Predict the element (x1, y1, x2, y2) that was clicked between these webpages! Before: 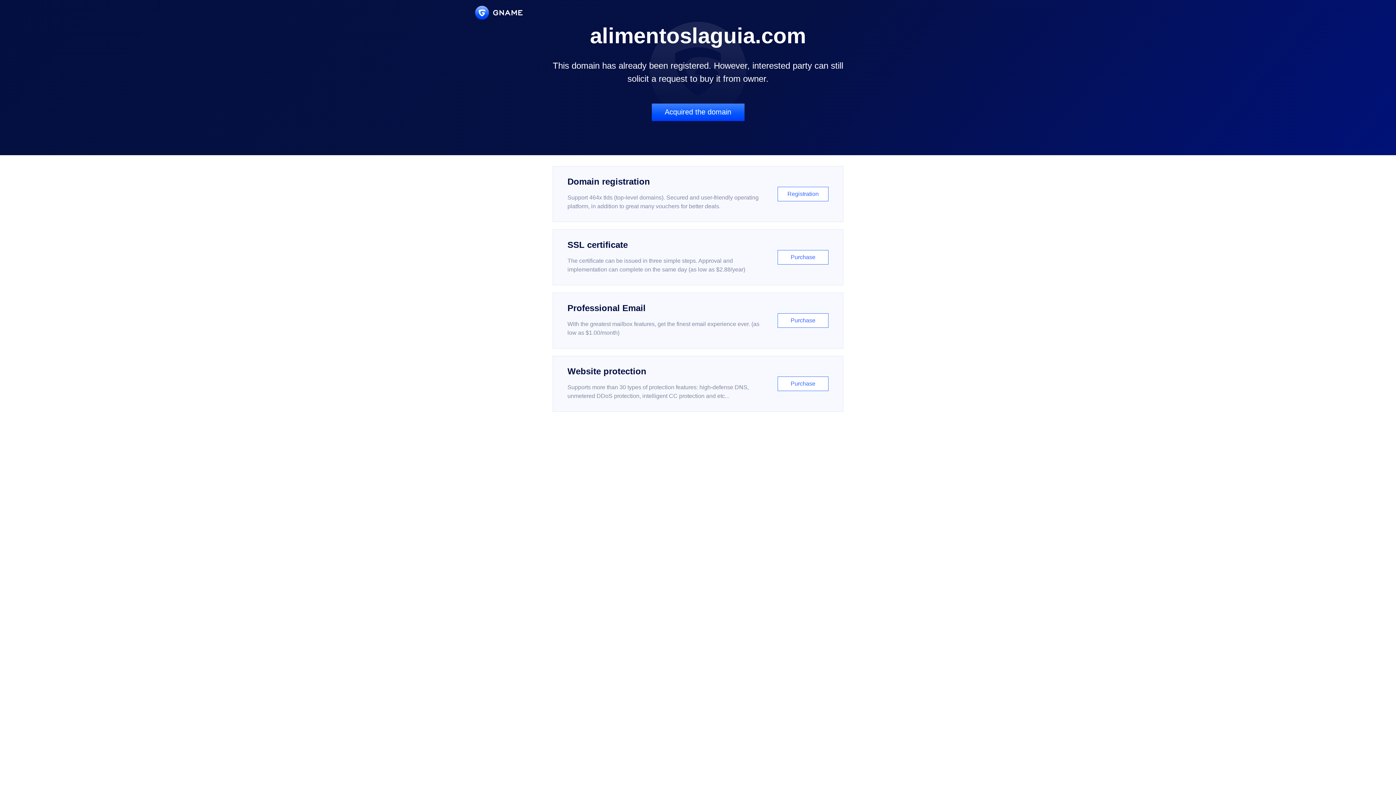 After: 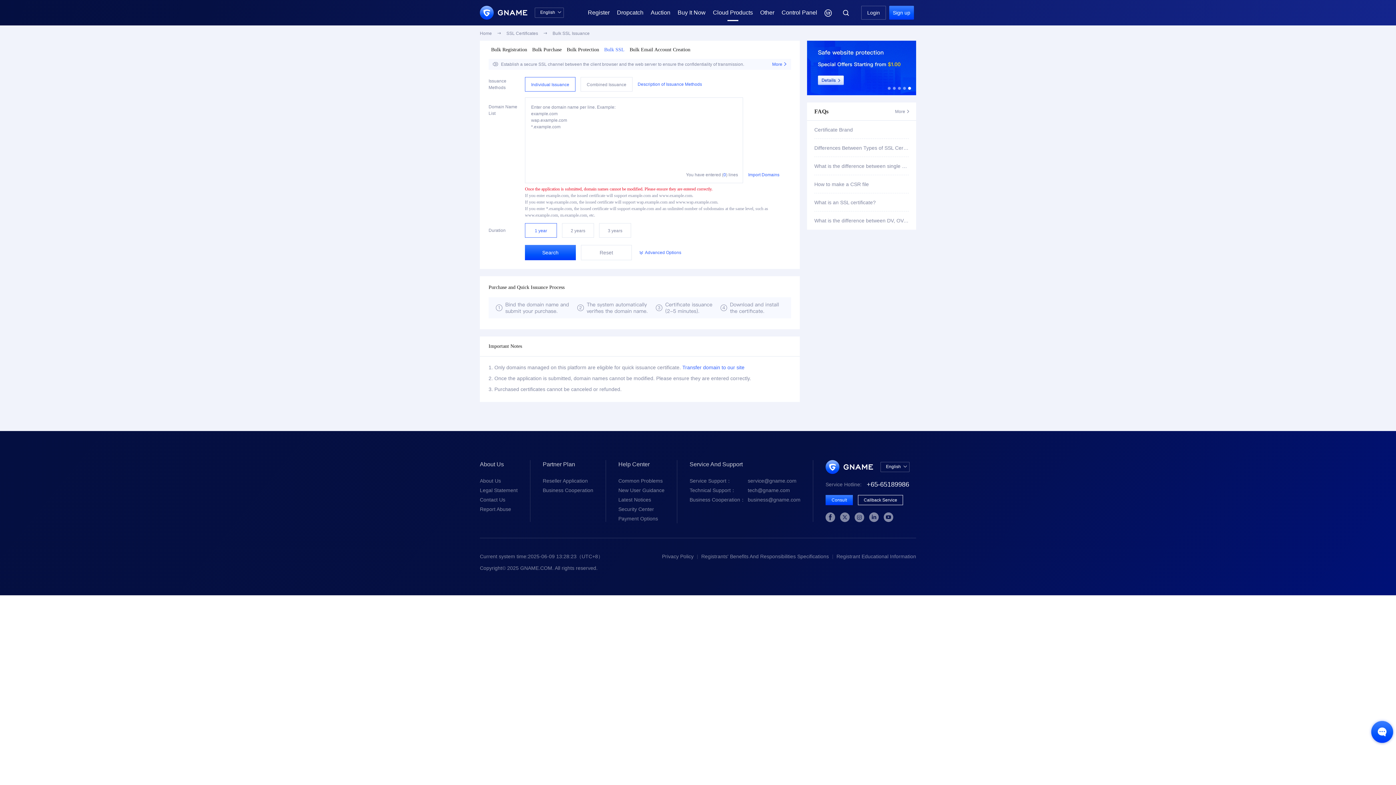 Action: label: SSL certificate

The certificate can be issued in three simple steps. Approval and implementation can complete on the same day (as low as $2.88/year)

Purchase bbox: (552, 229, 843, 285)